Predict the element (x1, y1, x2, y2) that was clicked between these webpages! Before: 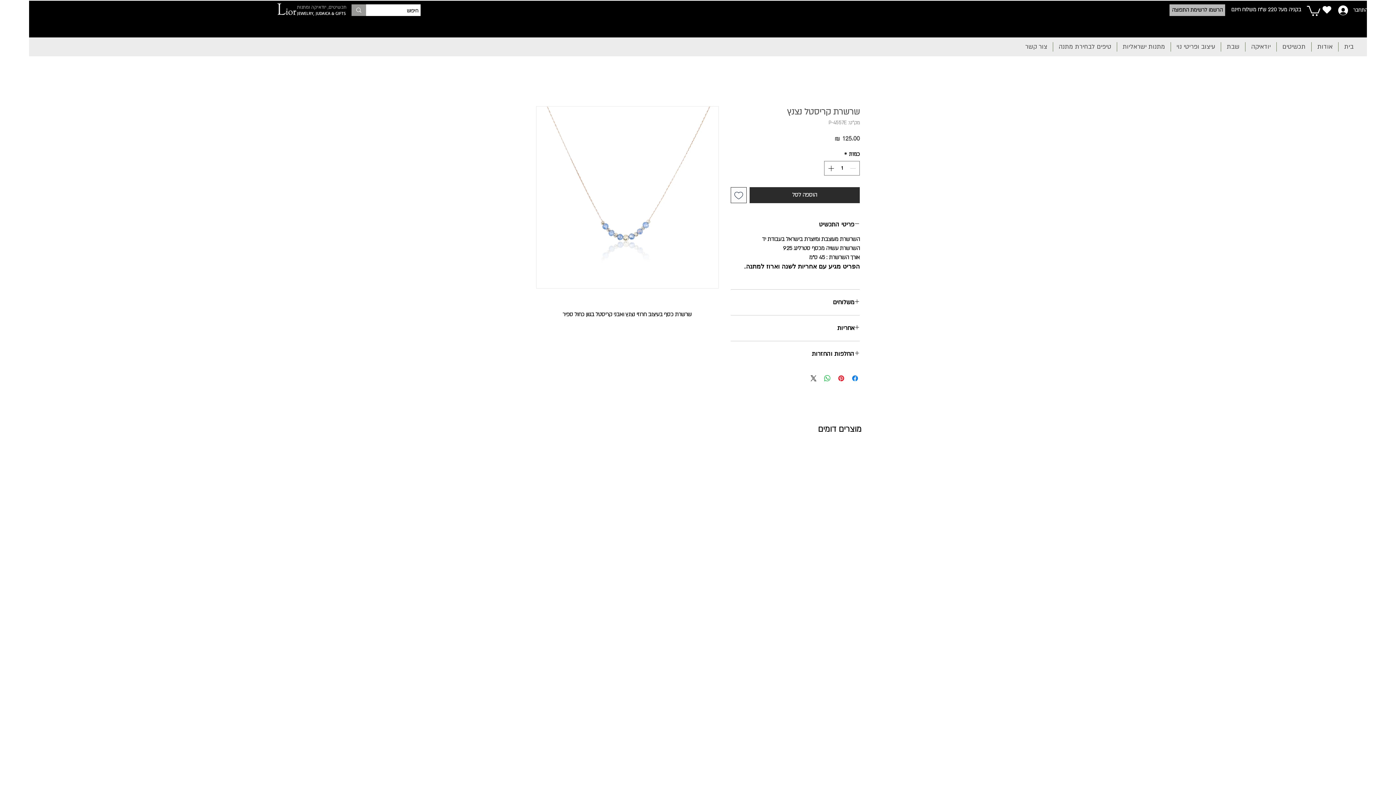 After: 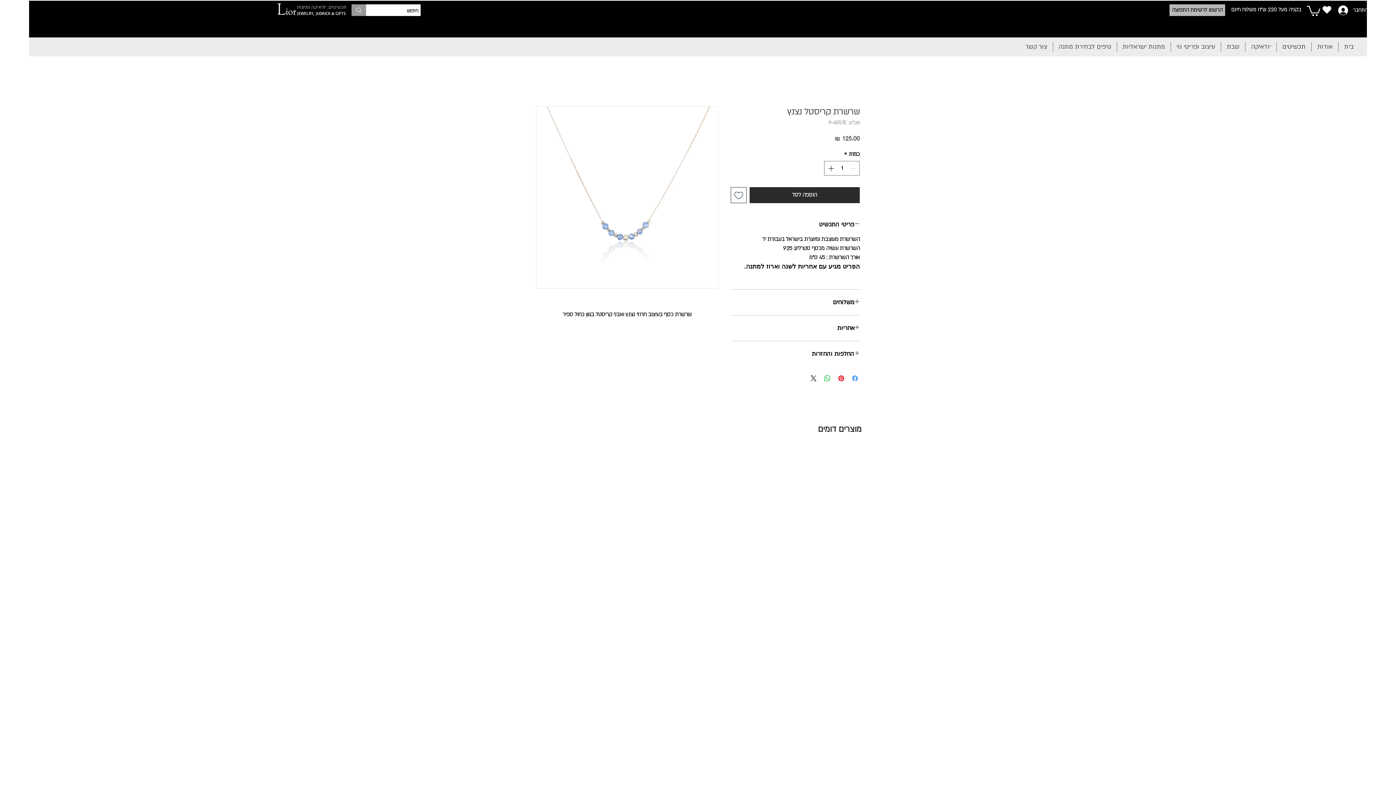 Action: bbox: (850, 374, 859, 382) label: שתף בפייסבוק